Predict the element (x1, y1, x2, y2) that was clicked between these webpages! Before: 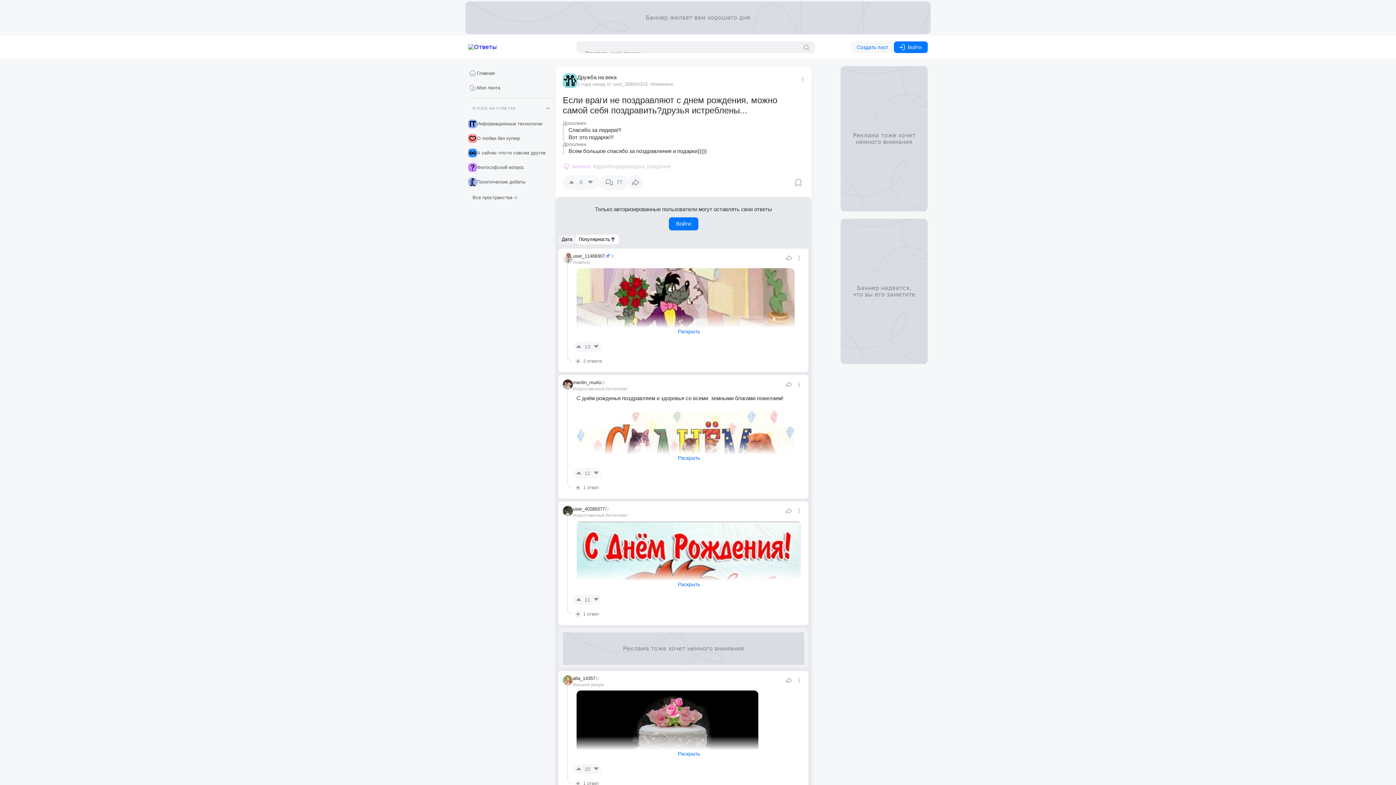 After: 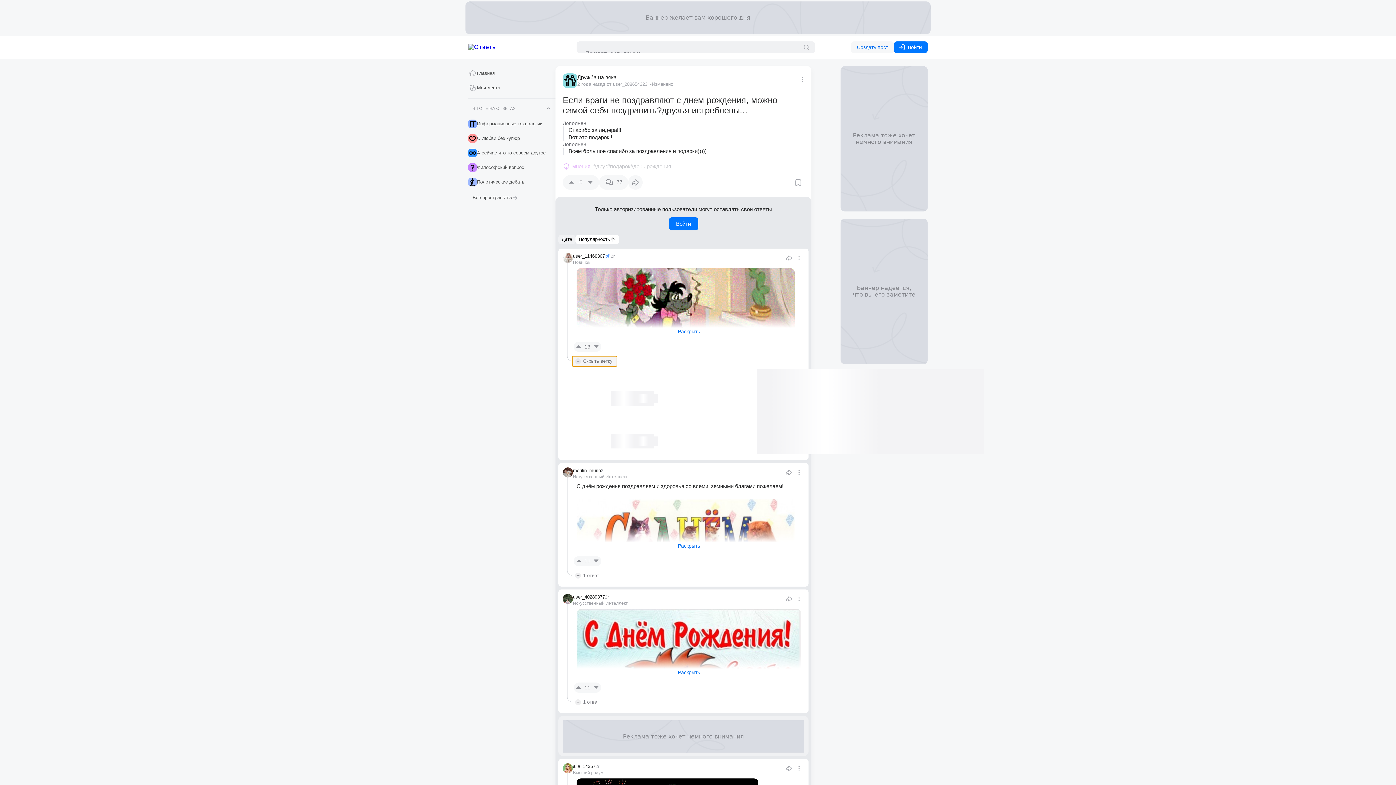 Action: label: 2 ответа bbox: (572, 356, 606, 366)